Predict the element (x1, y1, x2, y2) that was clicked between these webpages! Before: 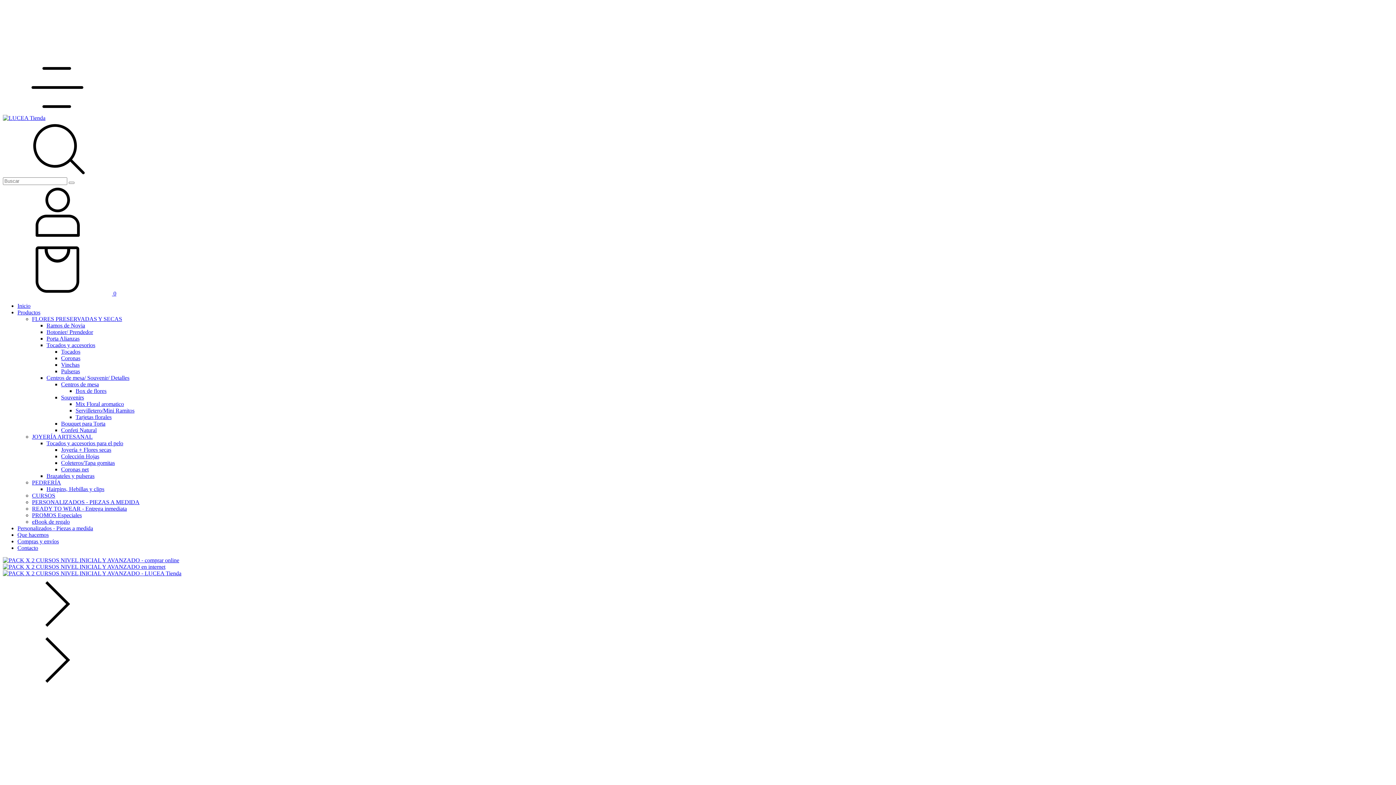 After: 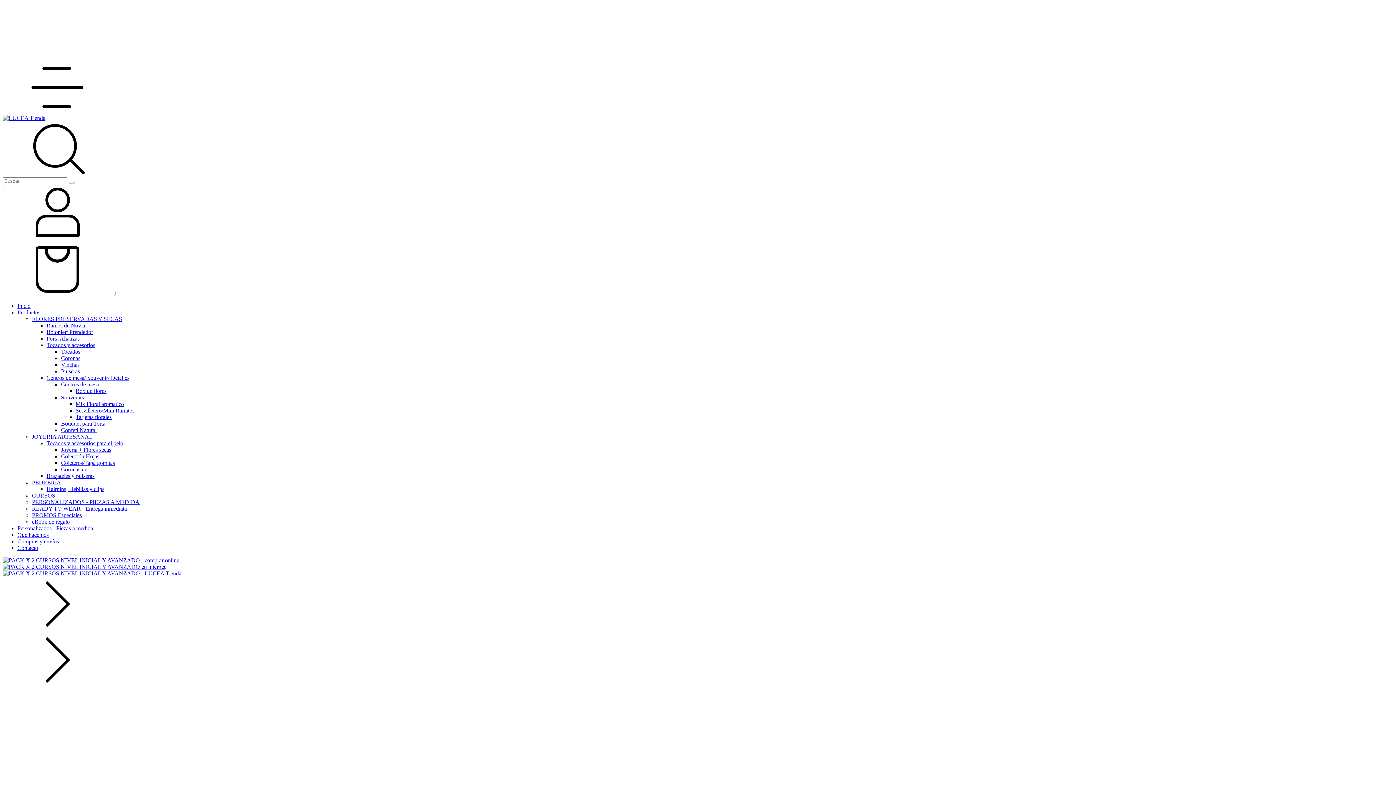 Action: label:  0 bbox: (2, 290, 116, 296)